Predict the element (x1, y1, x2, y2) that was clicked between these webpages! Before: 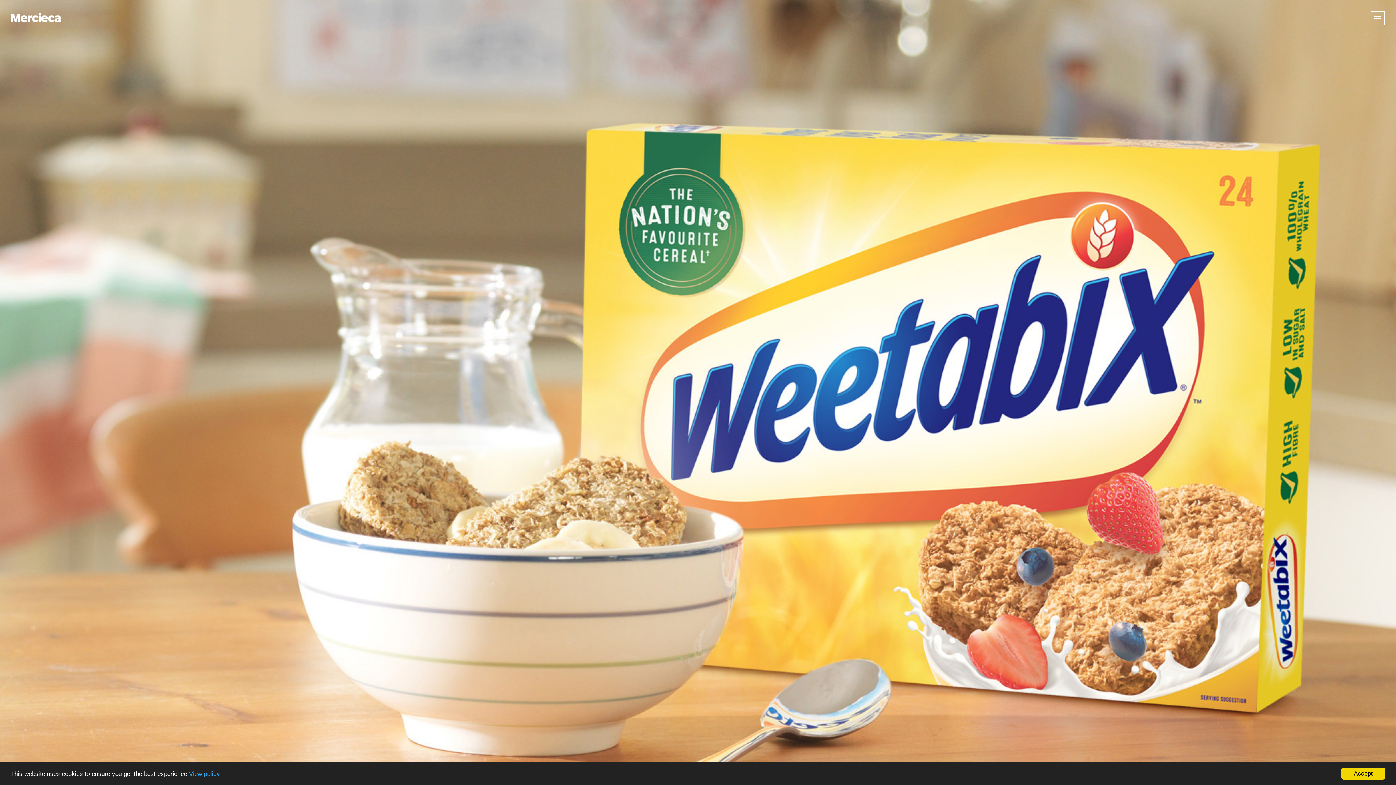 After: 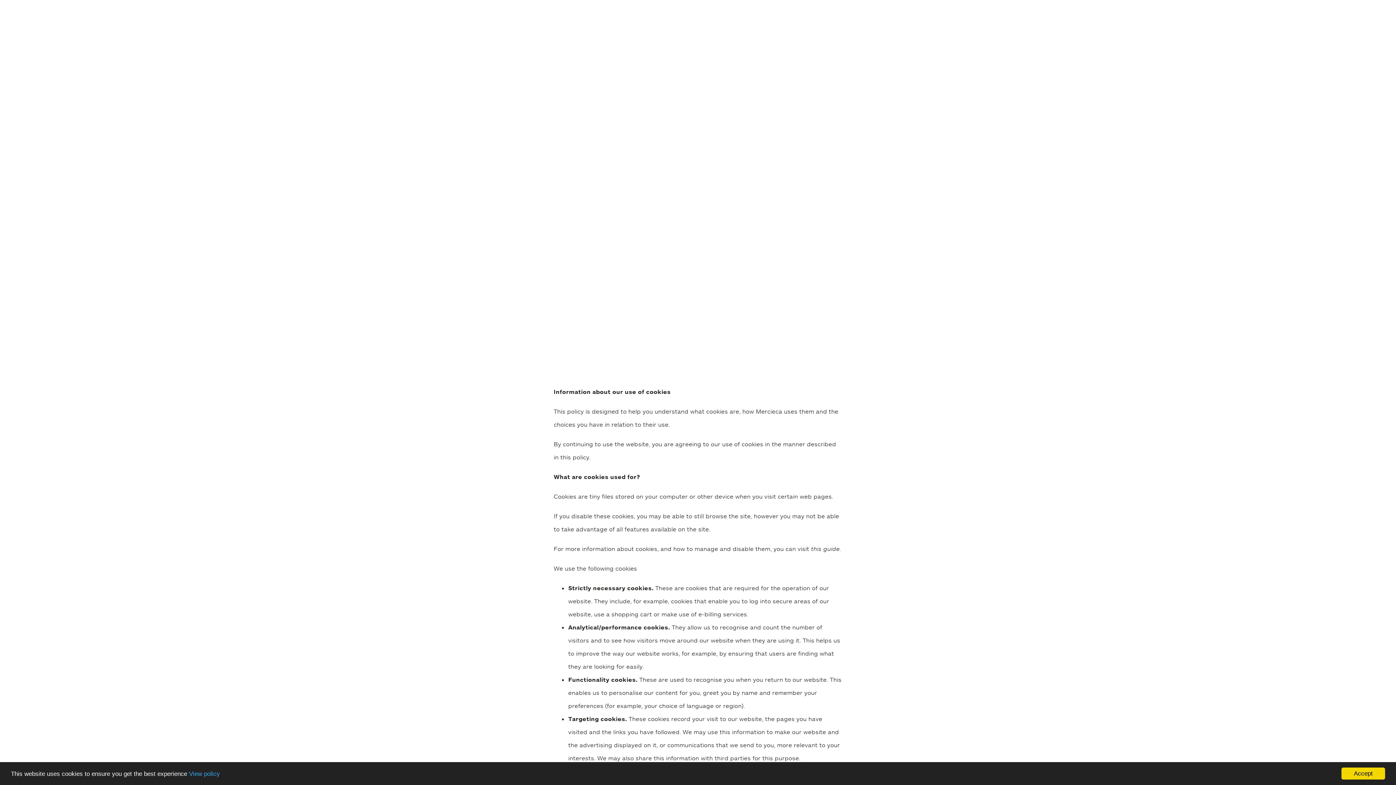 Action: label: View policy bbox: (189, 770, 220, 777)